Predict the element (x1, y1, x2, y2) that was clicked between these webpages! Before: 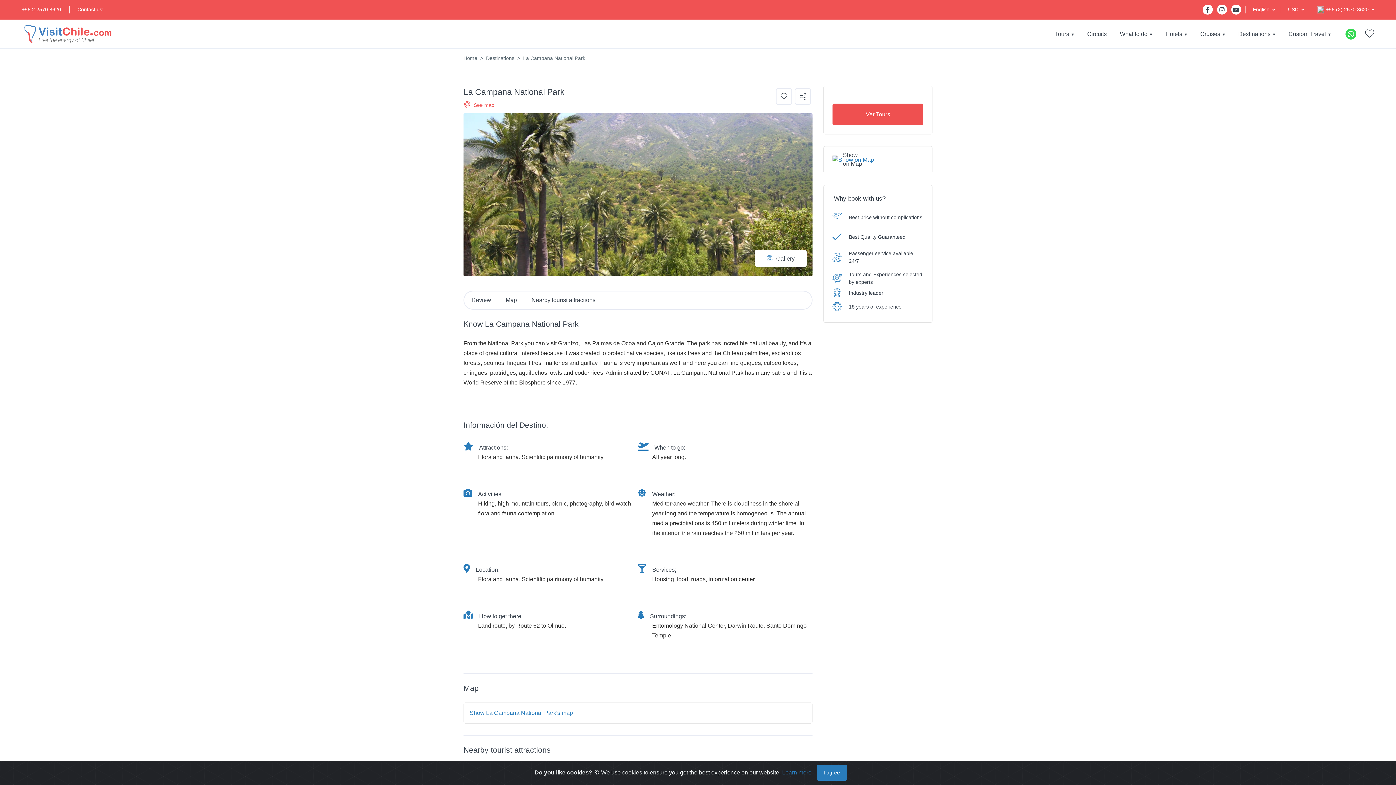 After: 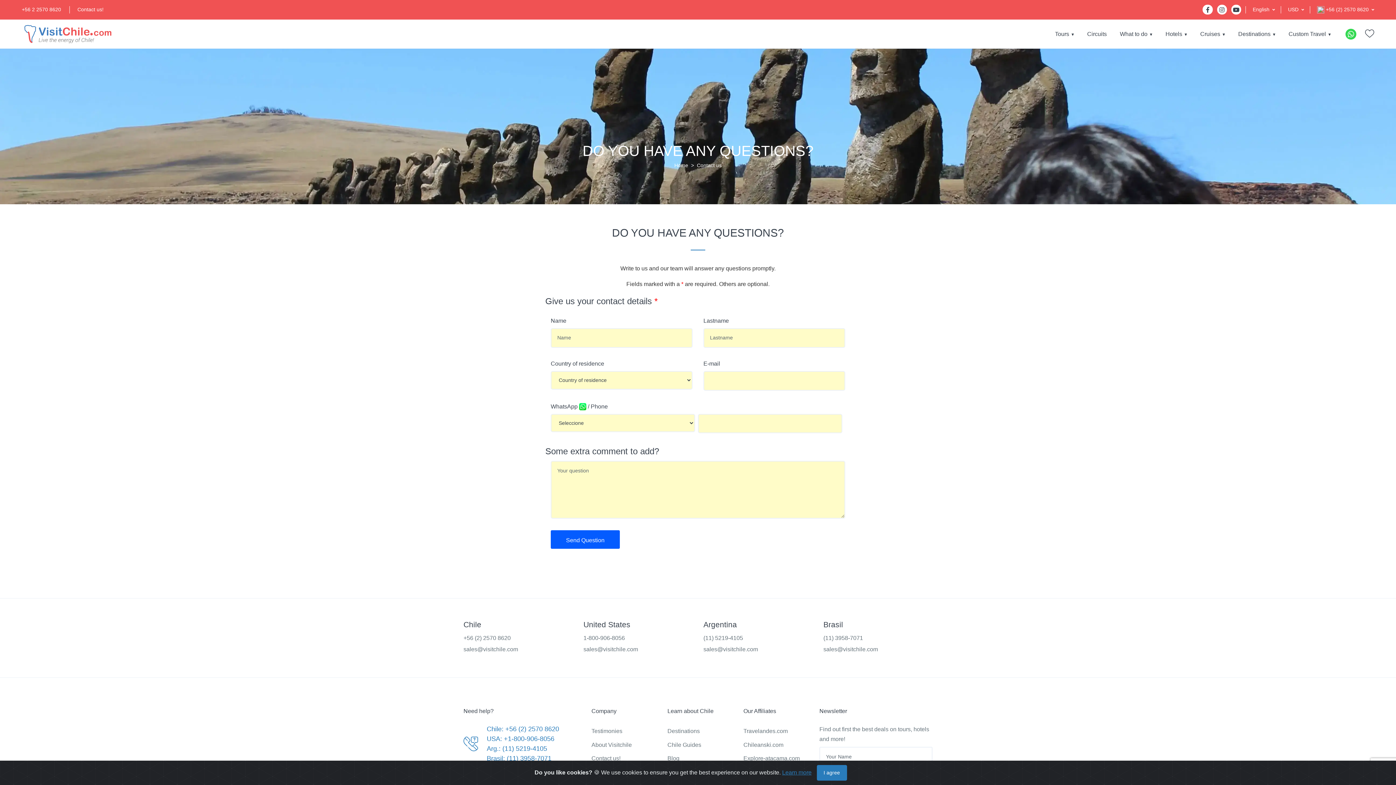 Action: bbox: (69, 0, 111, 18) label: Contact us!